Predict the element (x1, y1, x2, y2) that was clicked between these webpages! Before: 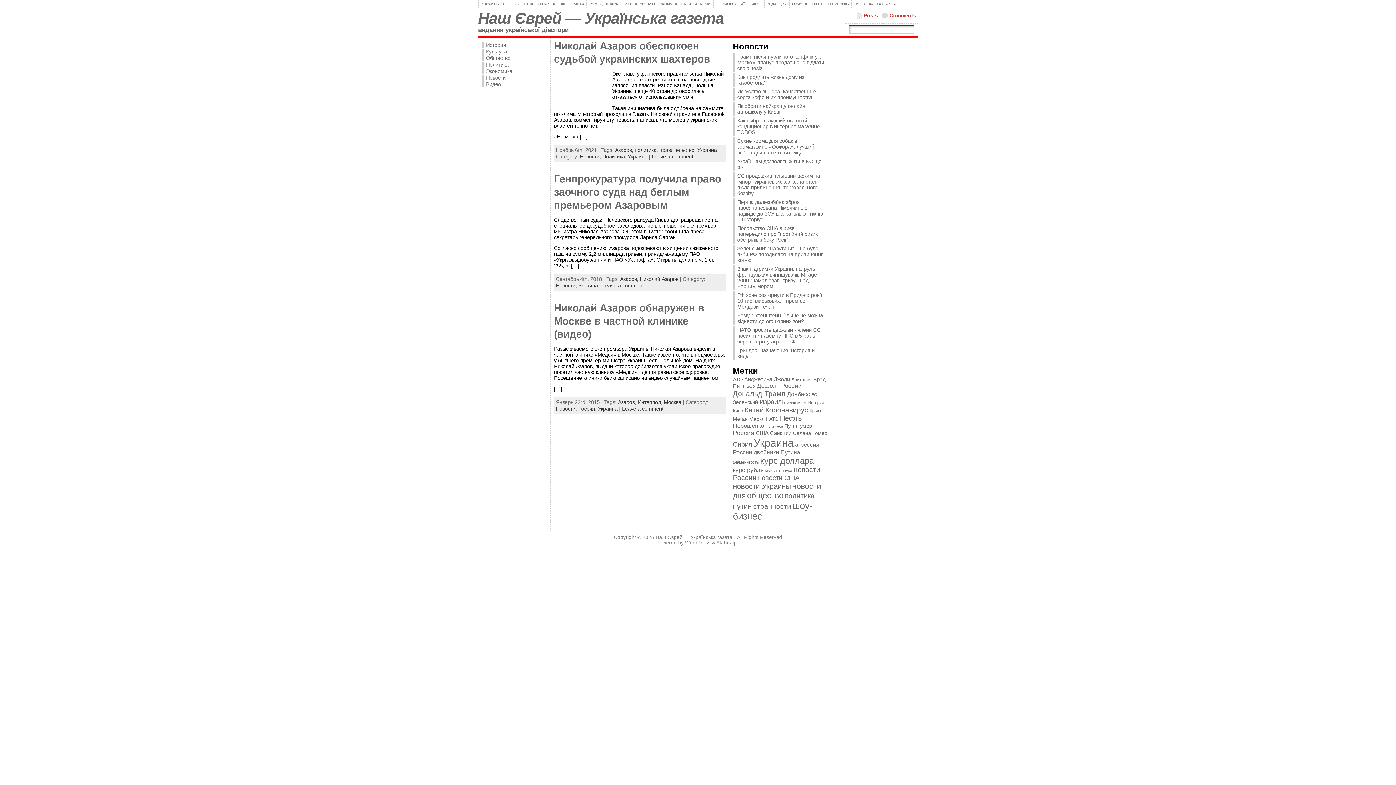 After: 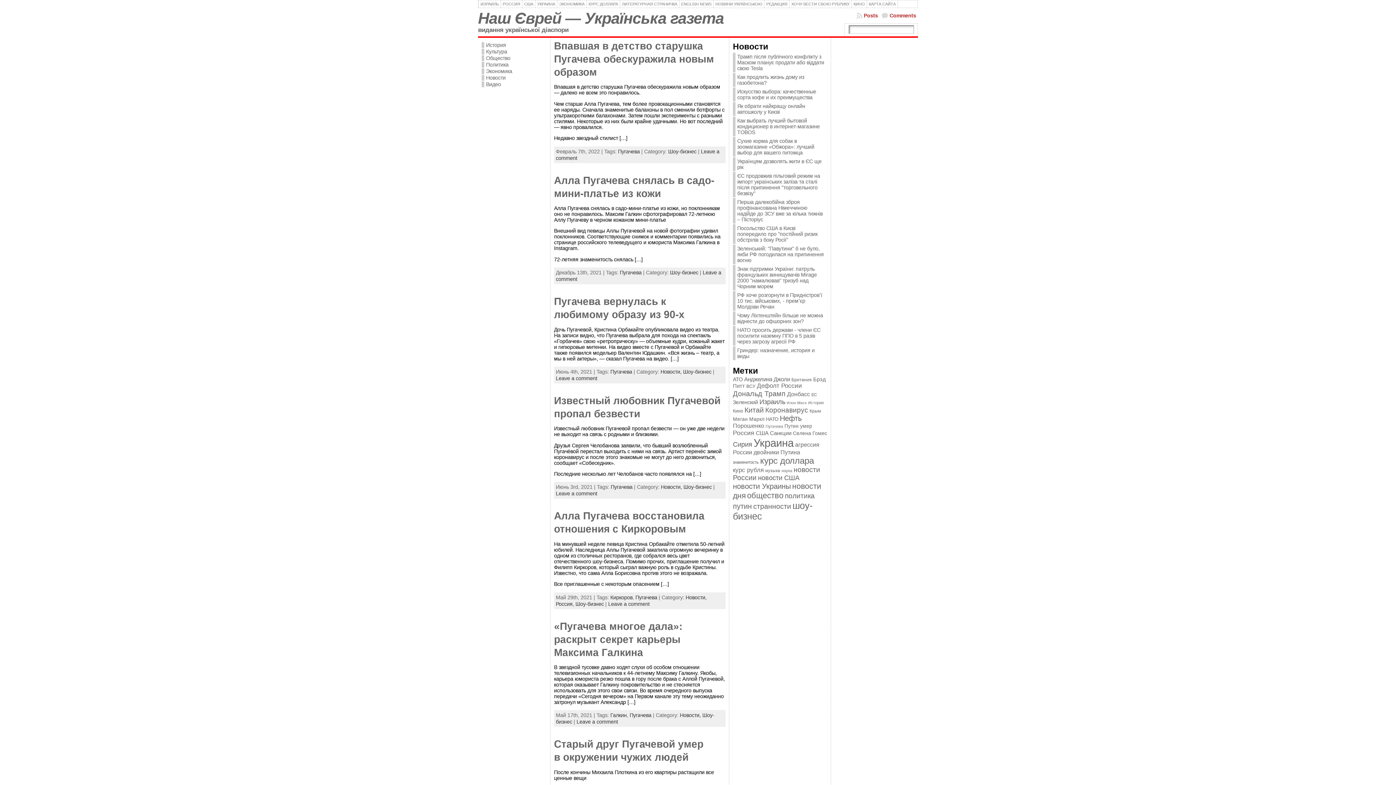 Action: label: Пугачева (302 элемента) bbox: (765, 424, 783, 428)